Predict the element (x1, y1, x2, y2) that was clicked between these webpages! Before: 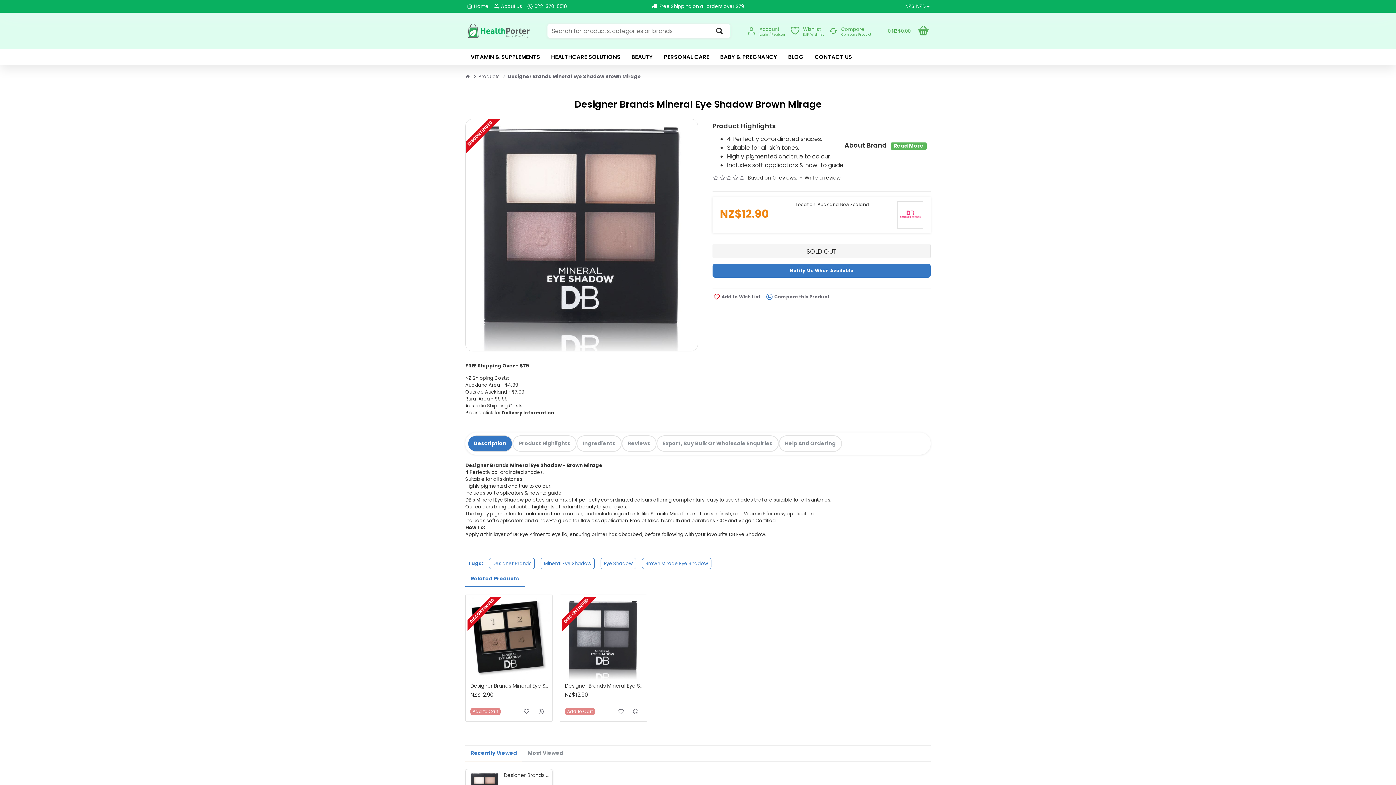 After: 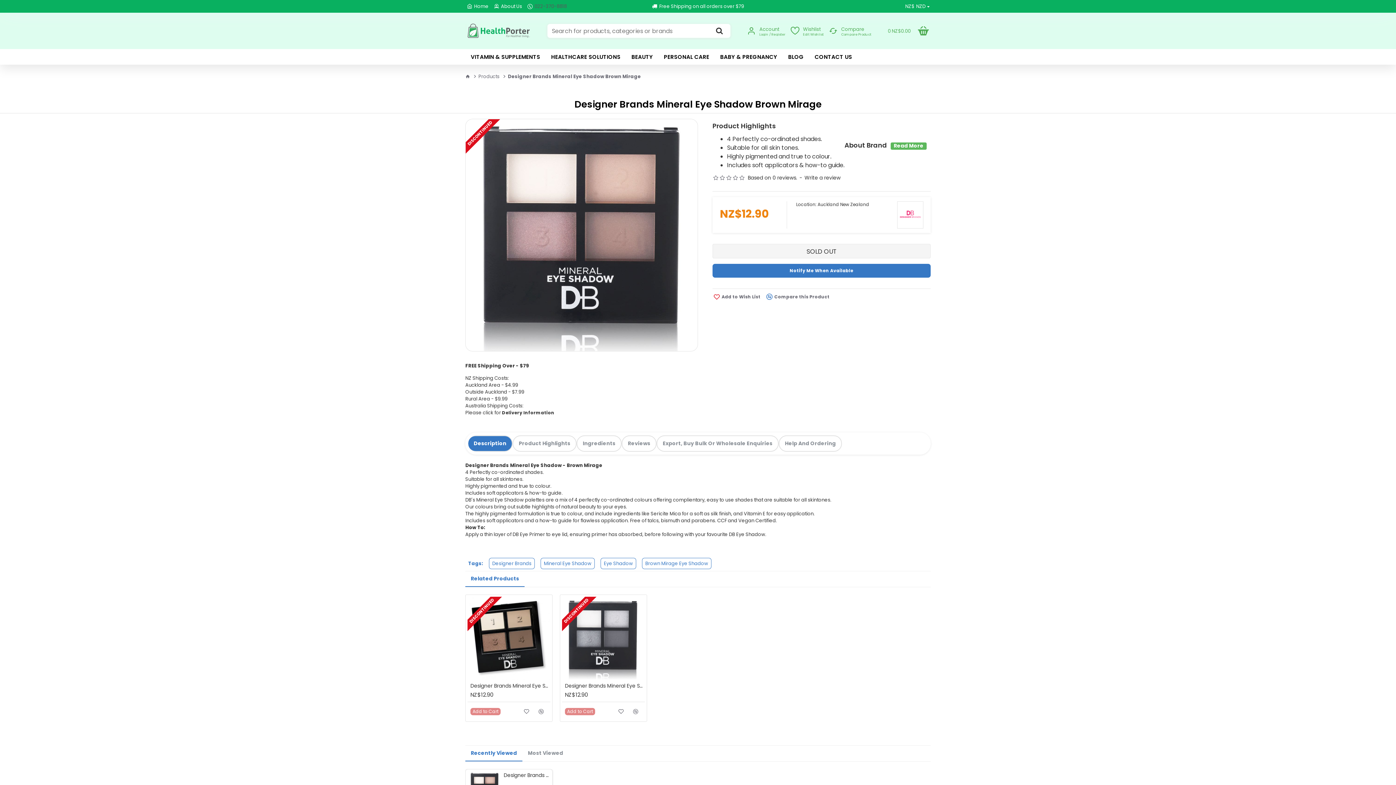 Action: label: 022-370-8818 bbox: (525, 0, 568, 12)